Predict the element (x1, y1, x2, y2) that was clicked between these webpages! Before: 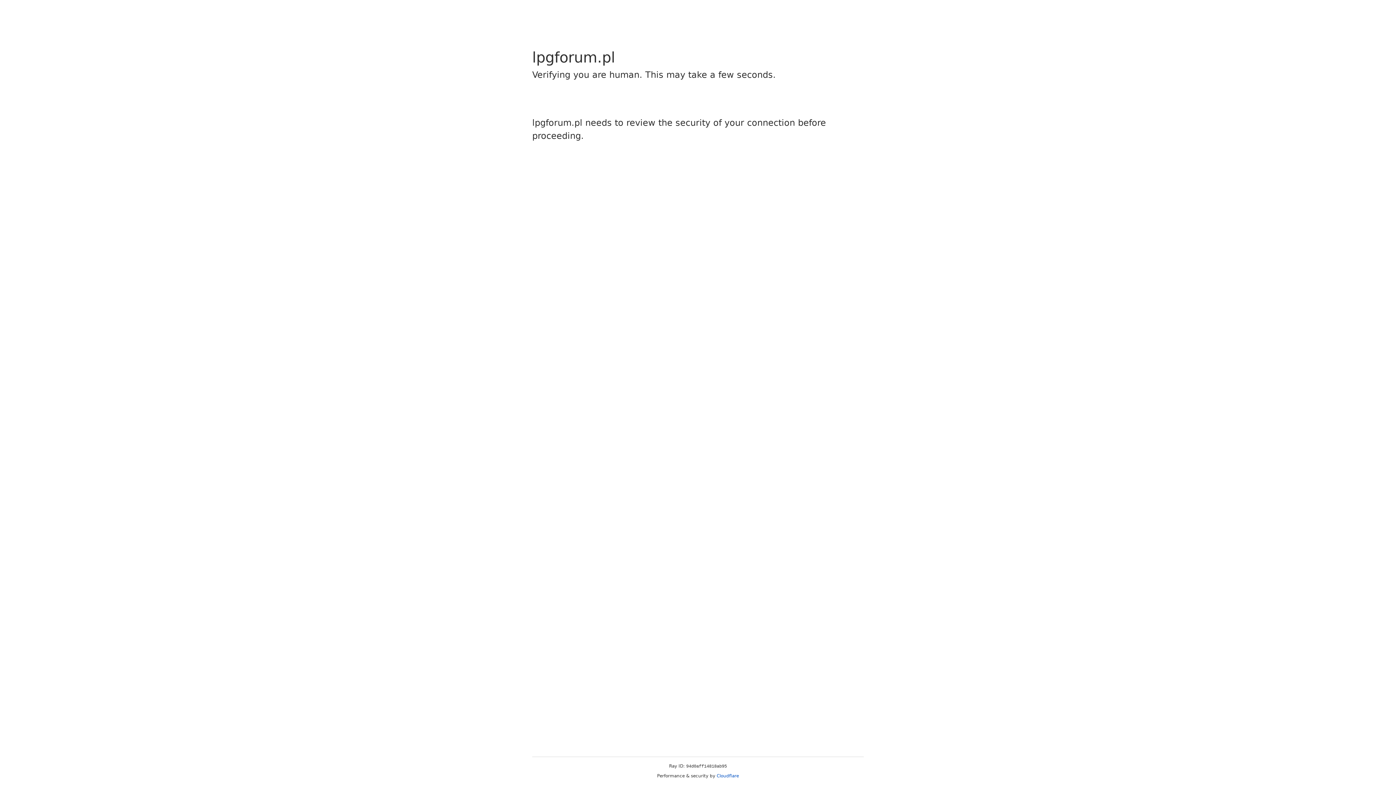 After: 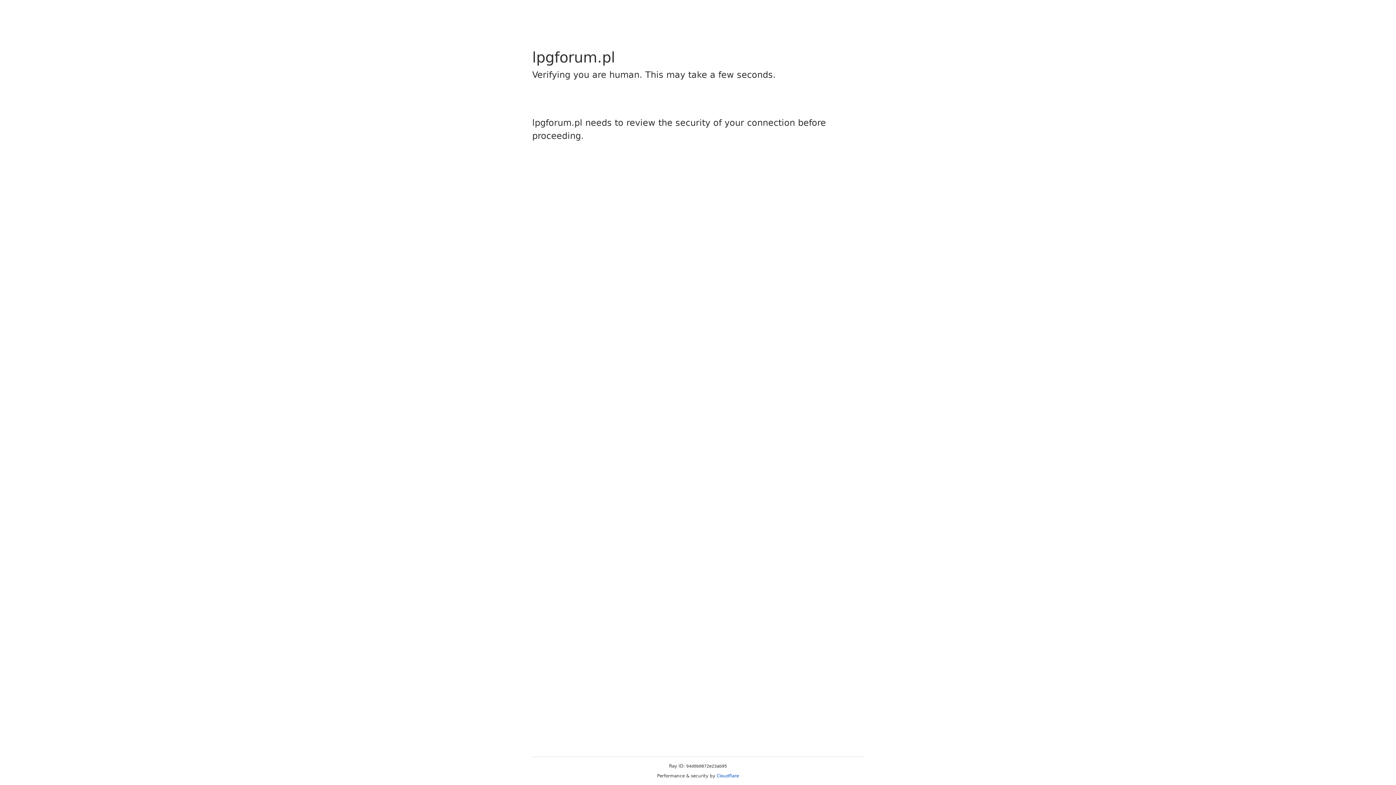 Action: bbox: (716, 773, 739, 778) label: Cloudflare